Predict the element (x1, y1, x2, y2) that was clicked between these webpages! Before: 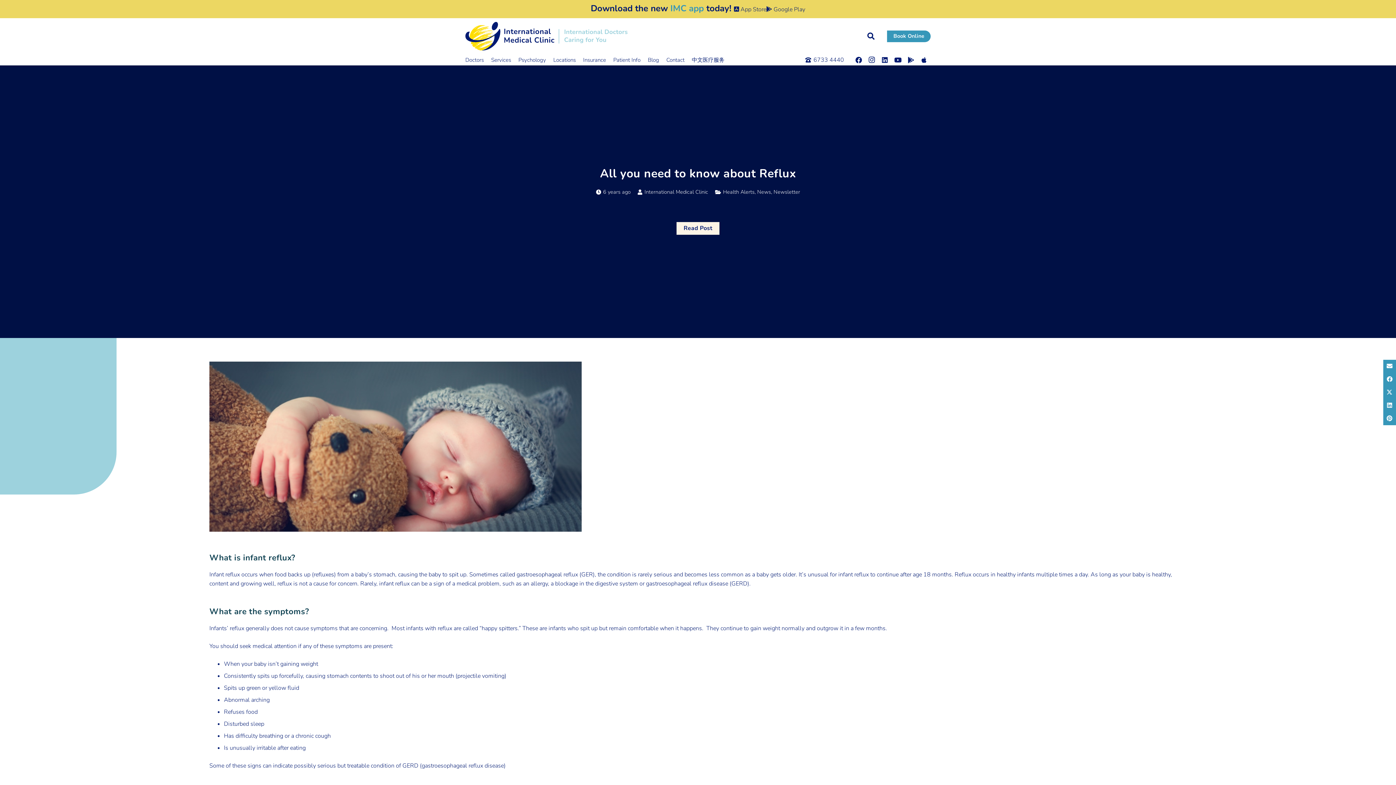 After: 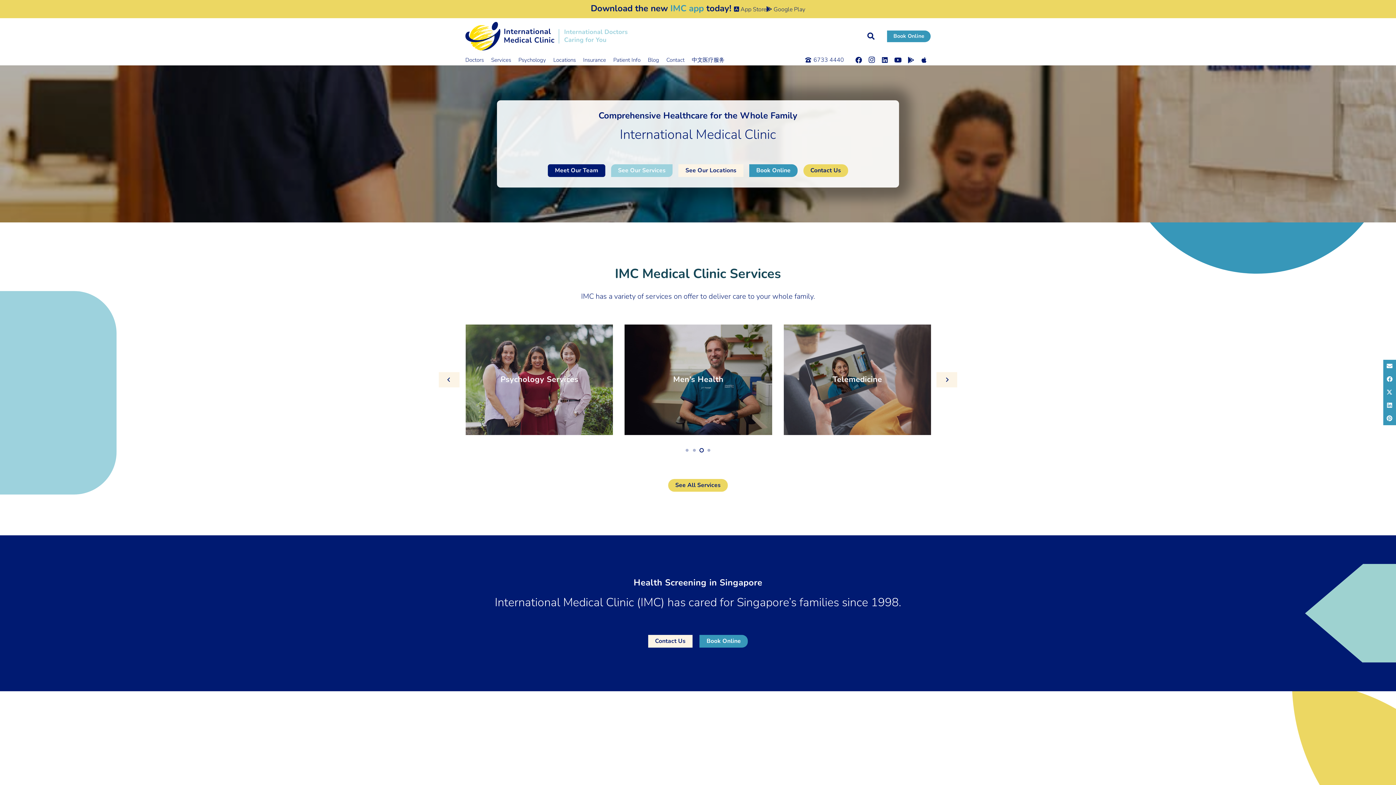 Action: bbox: (465, 21, 627, 50) label: IMC-Healthcare-Logo-with-Tagline